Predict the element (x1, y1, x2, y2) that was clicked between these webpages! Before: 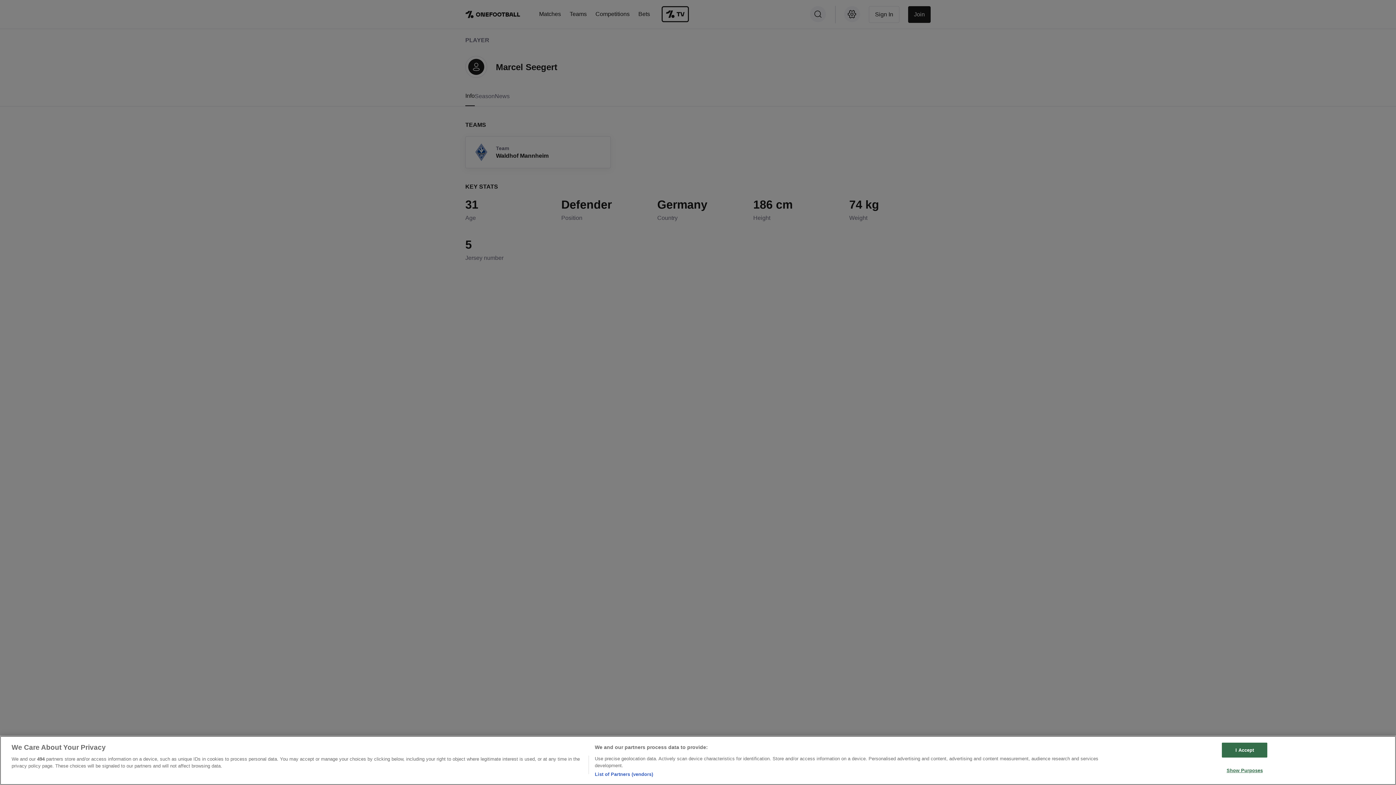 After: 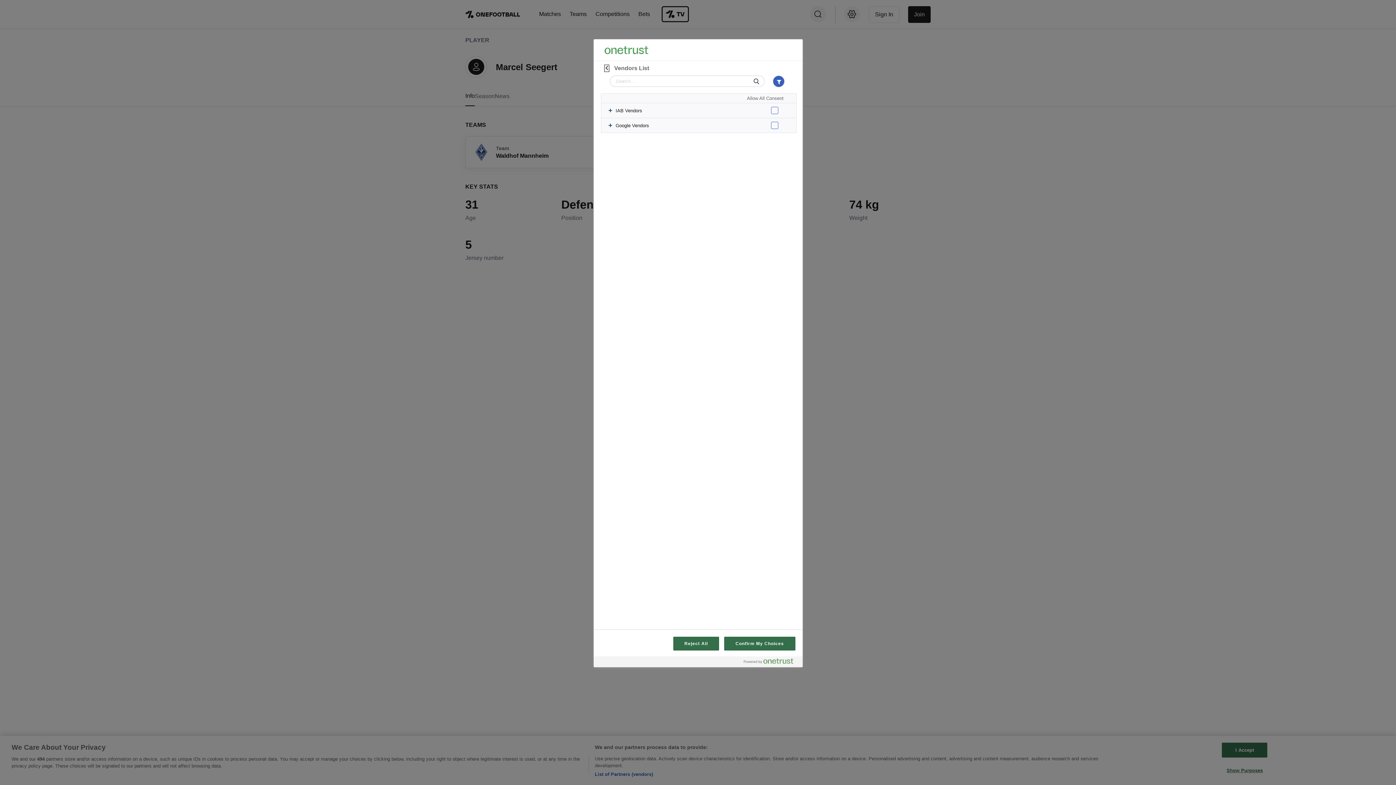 Action: label: List of Partners (vendors) bbox: (594, 771, 653, 778)